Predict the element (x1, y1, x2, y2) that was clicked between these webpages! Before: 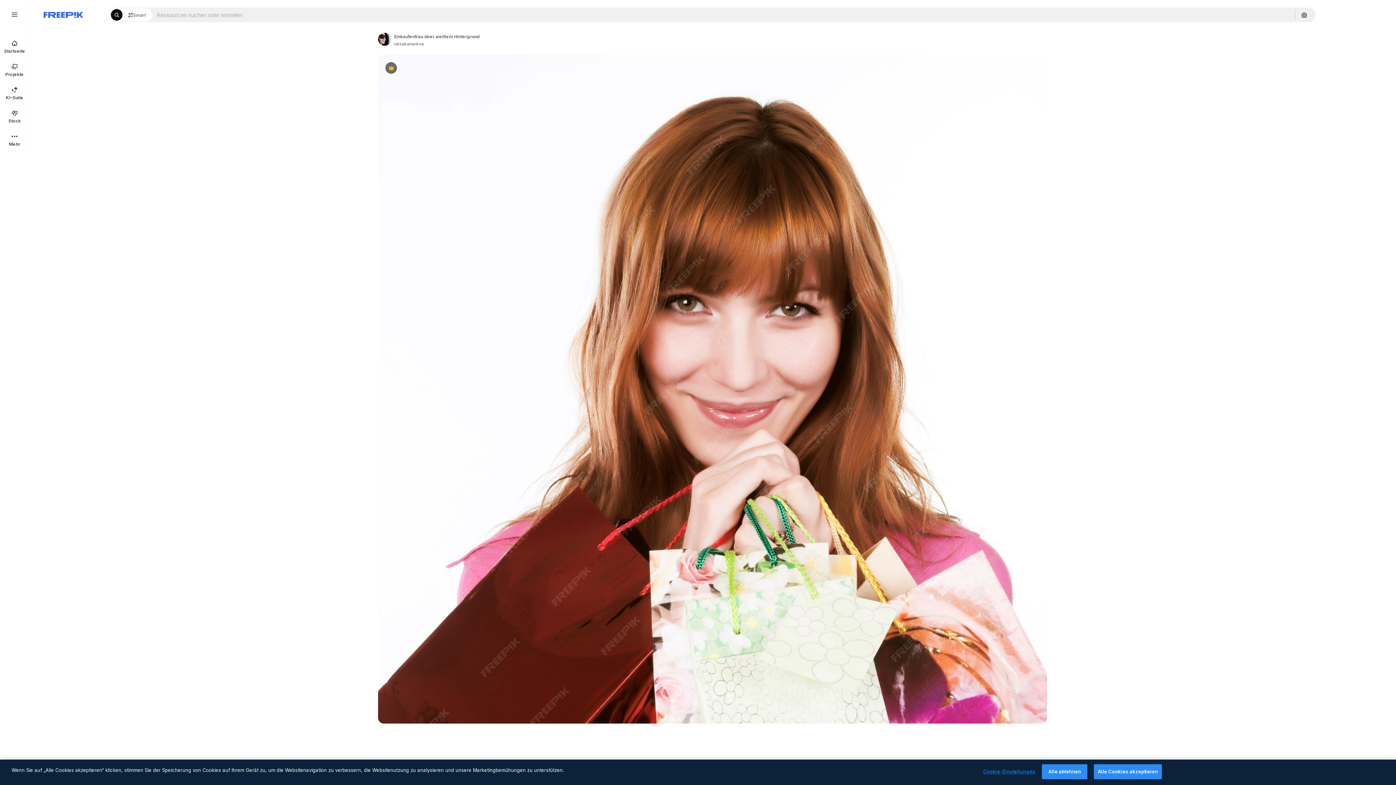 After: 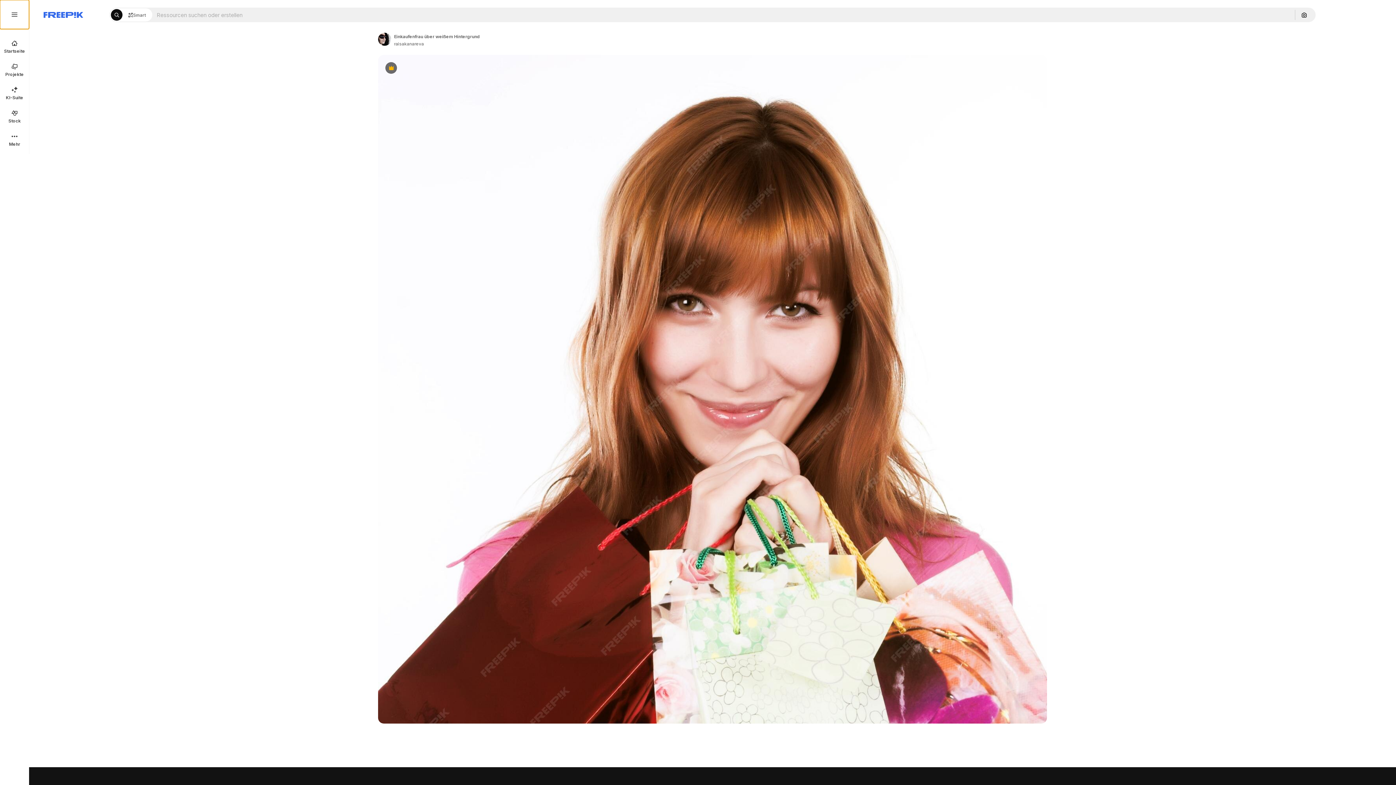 Action: bbox: (0, 0, 29, 29)